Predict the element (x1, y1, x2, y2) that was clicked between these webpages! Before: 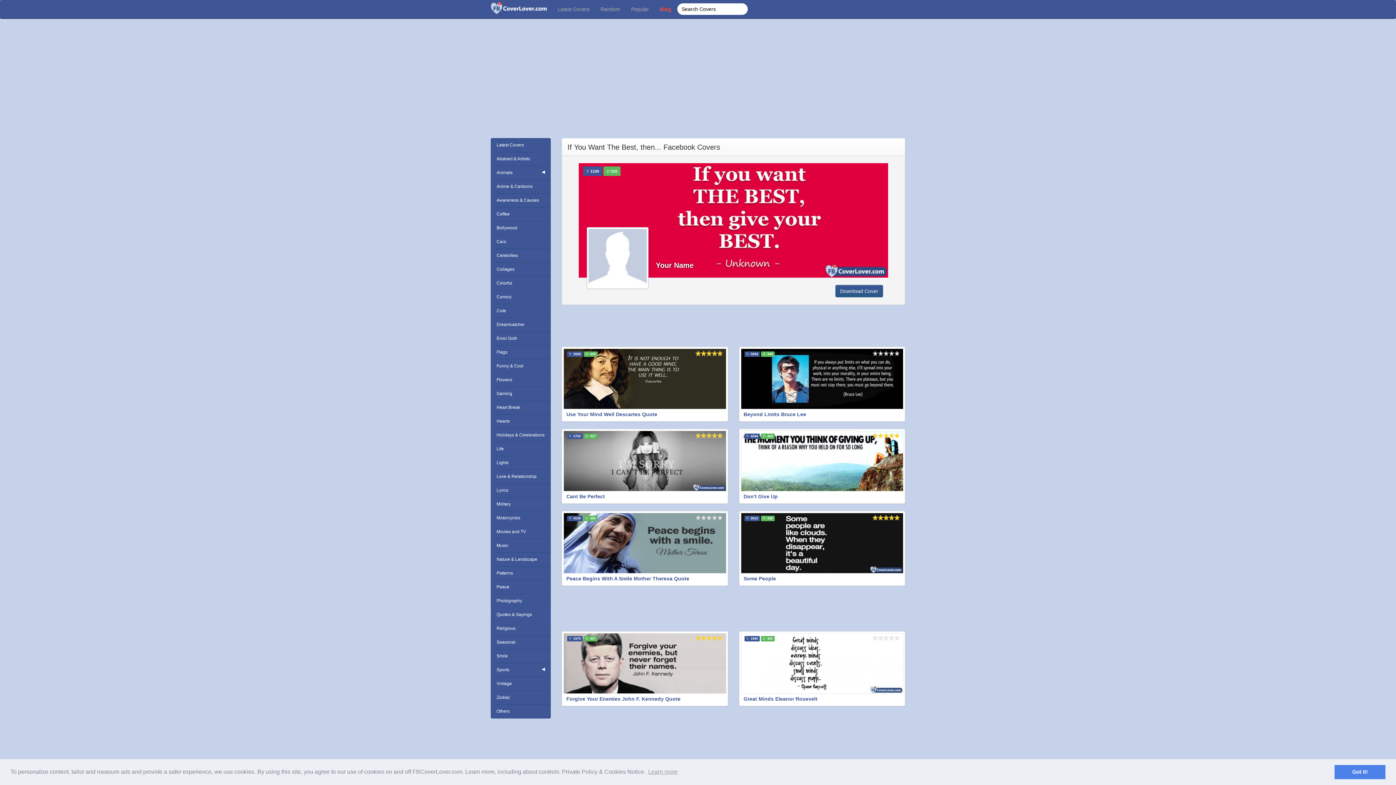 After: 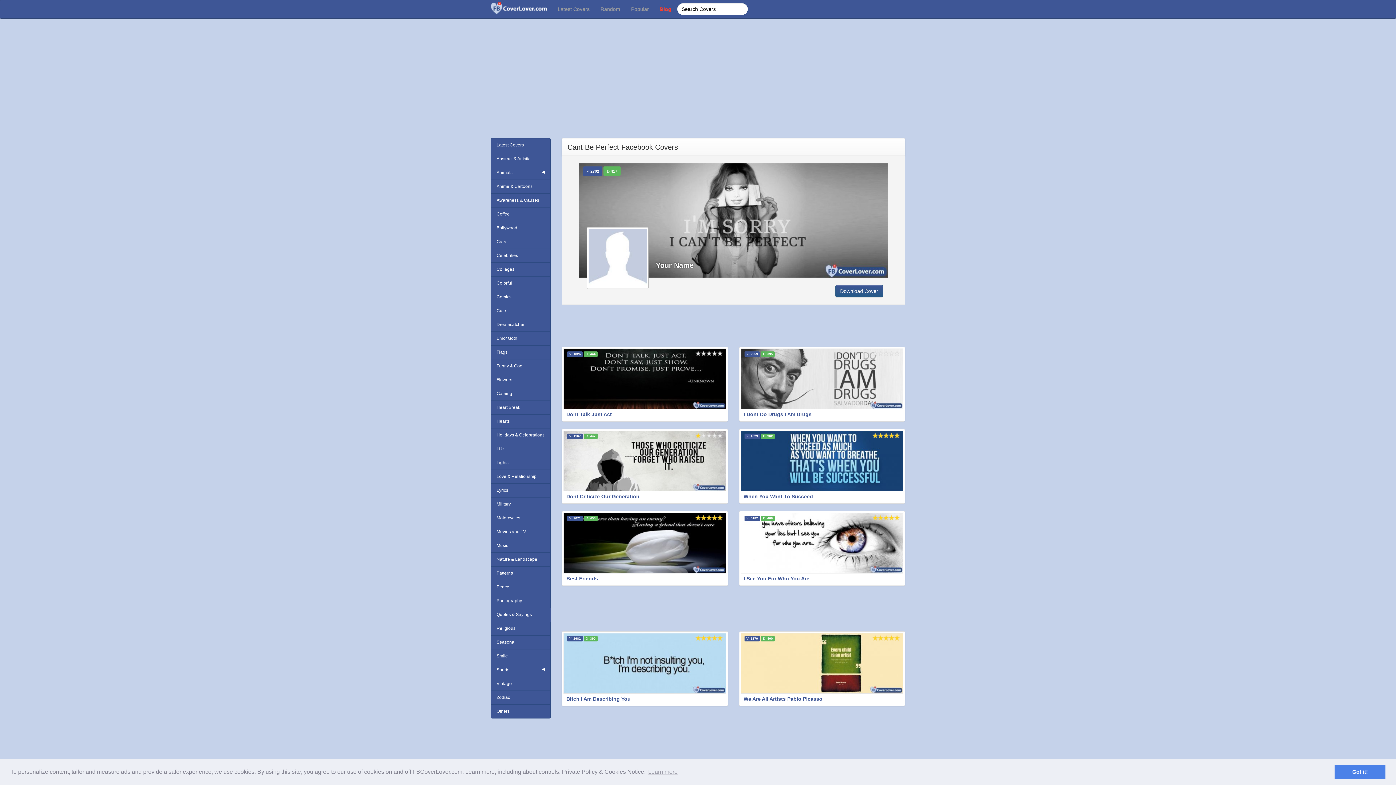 Action: label: Cant Be Perfect bbox: (566, 493, 605, 499)